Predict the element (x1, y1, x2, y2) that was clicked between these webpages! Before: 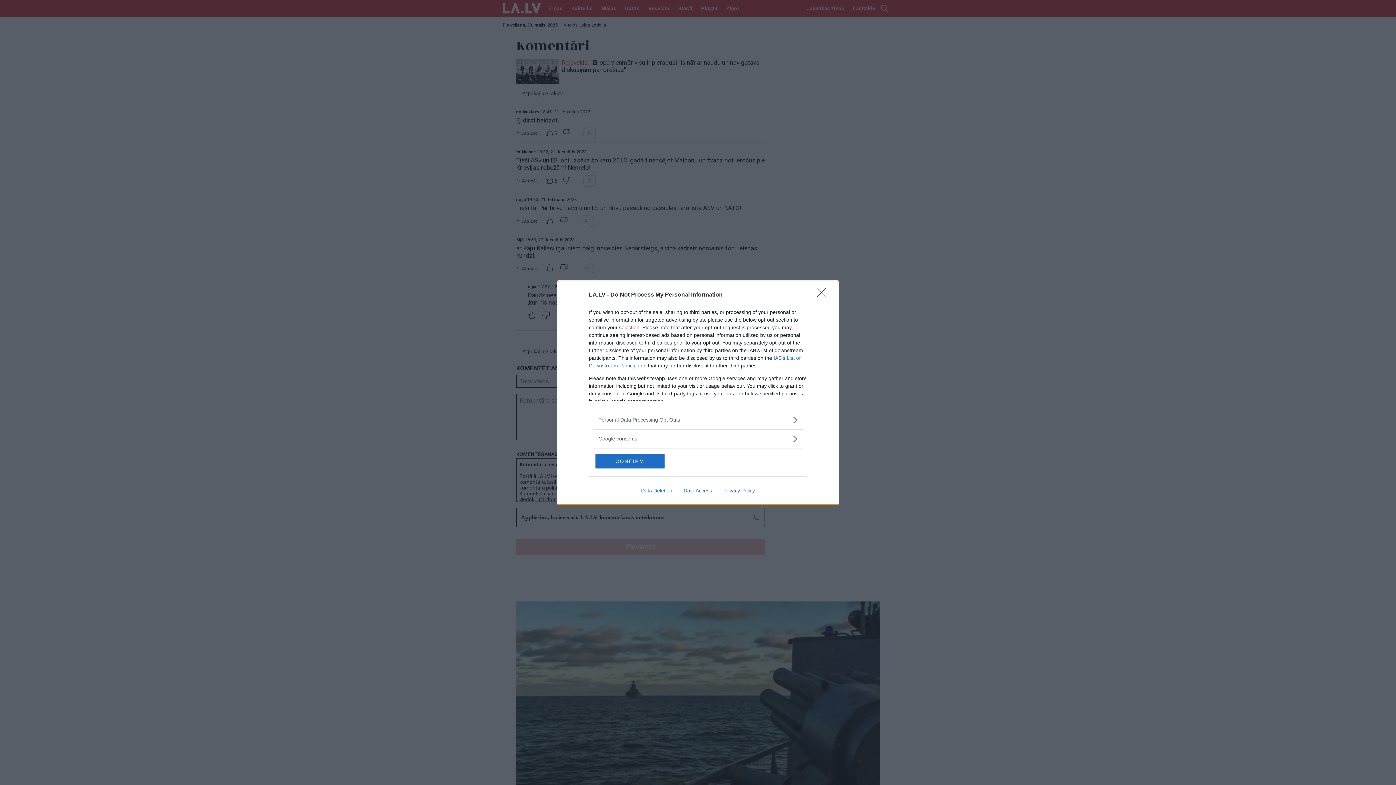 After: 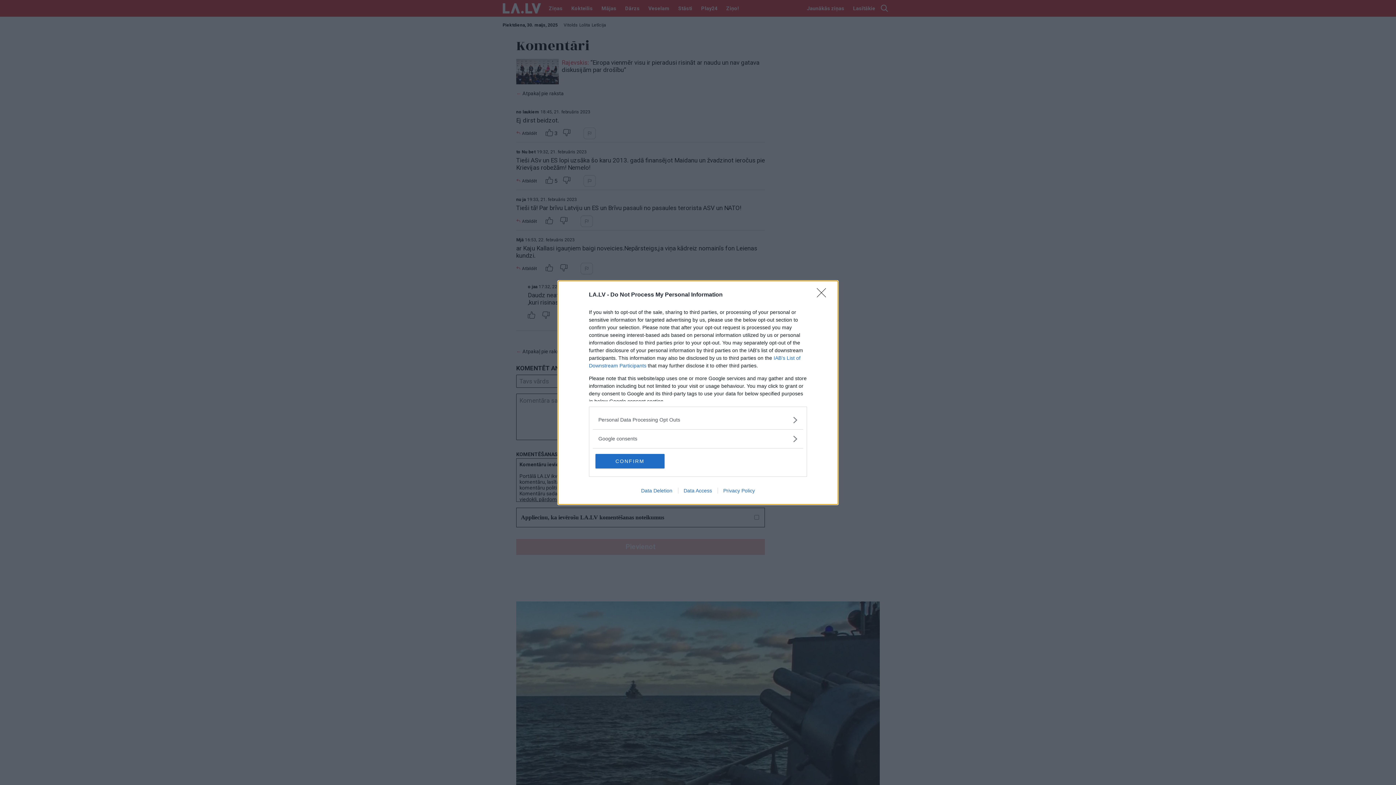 Action: bbox: (678, 487, 717, 493) label: Data Access